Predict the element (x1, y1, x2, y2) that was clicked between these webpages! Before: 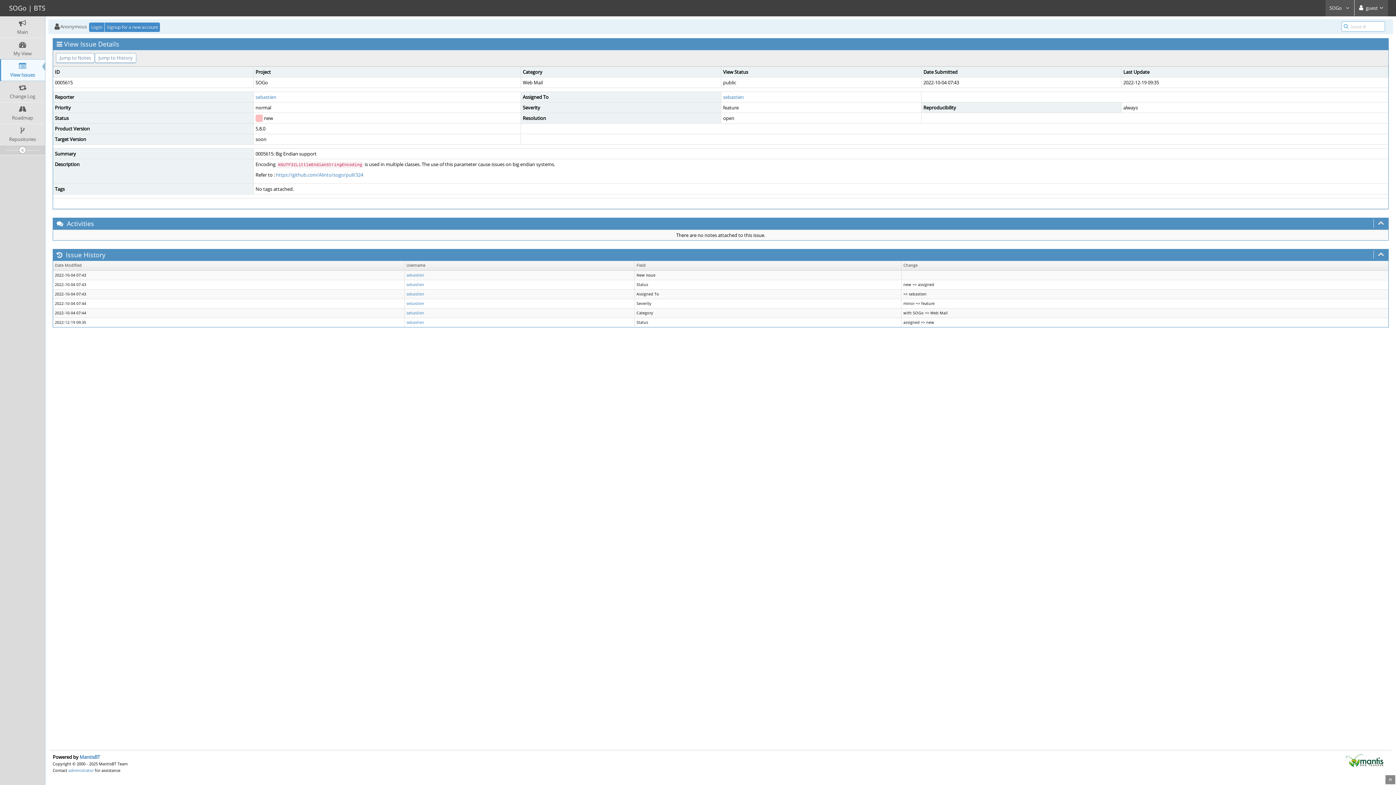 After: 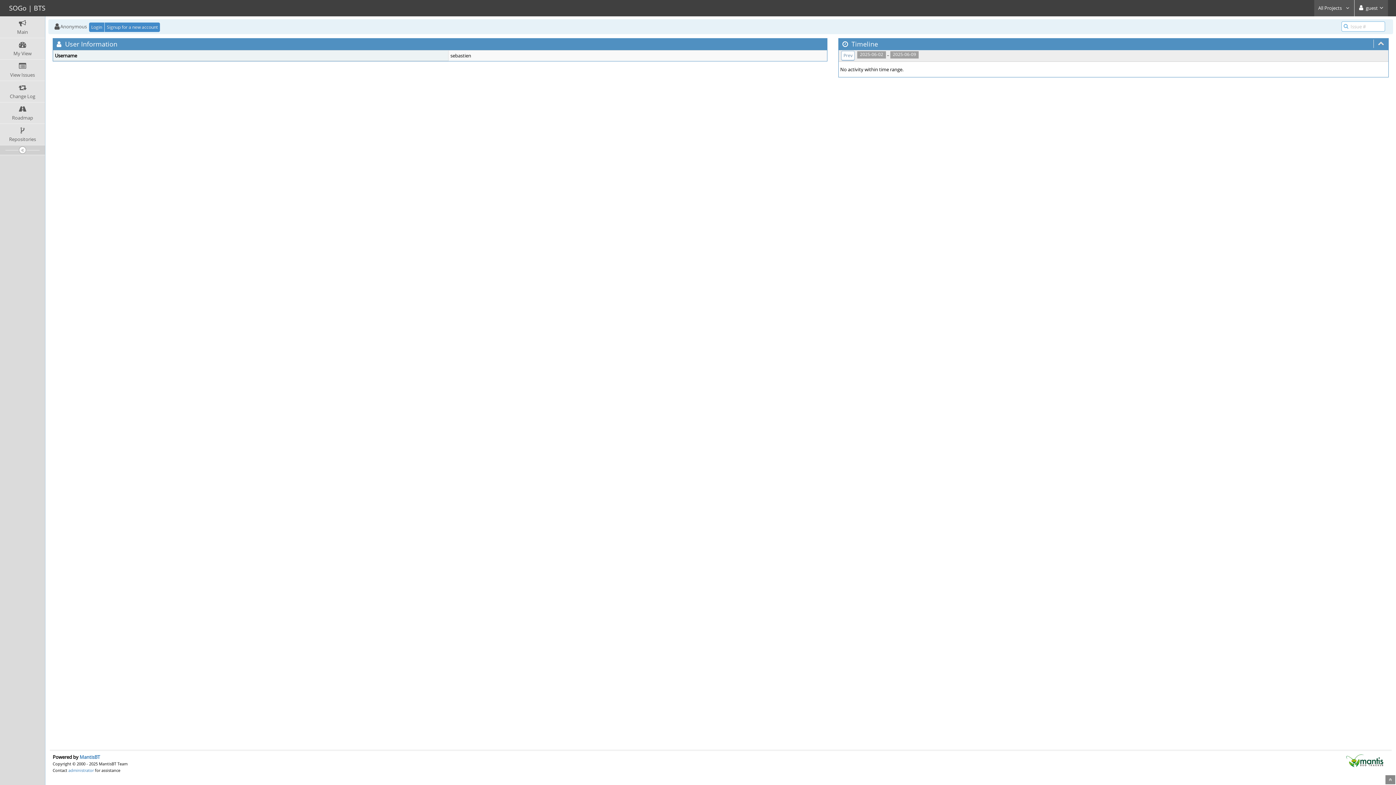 Action: label: sebastien bbox: (406, 310, 424, 315)